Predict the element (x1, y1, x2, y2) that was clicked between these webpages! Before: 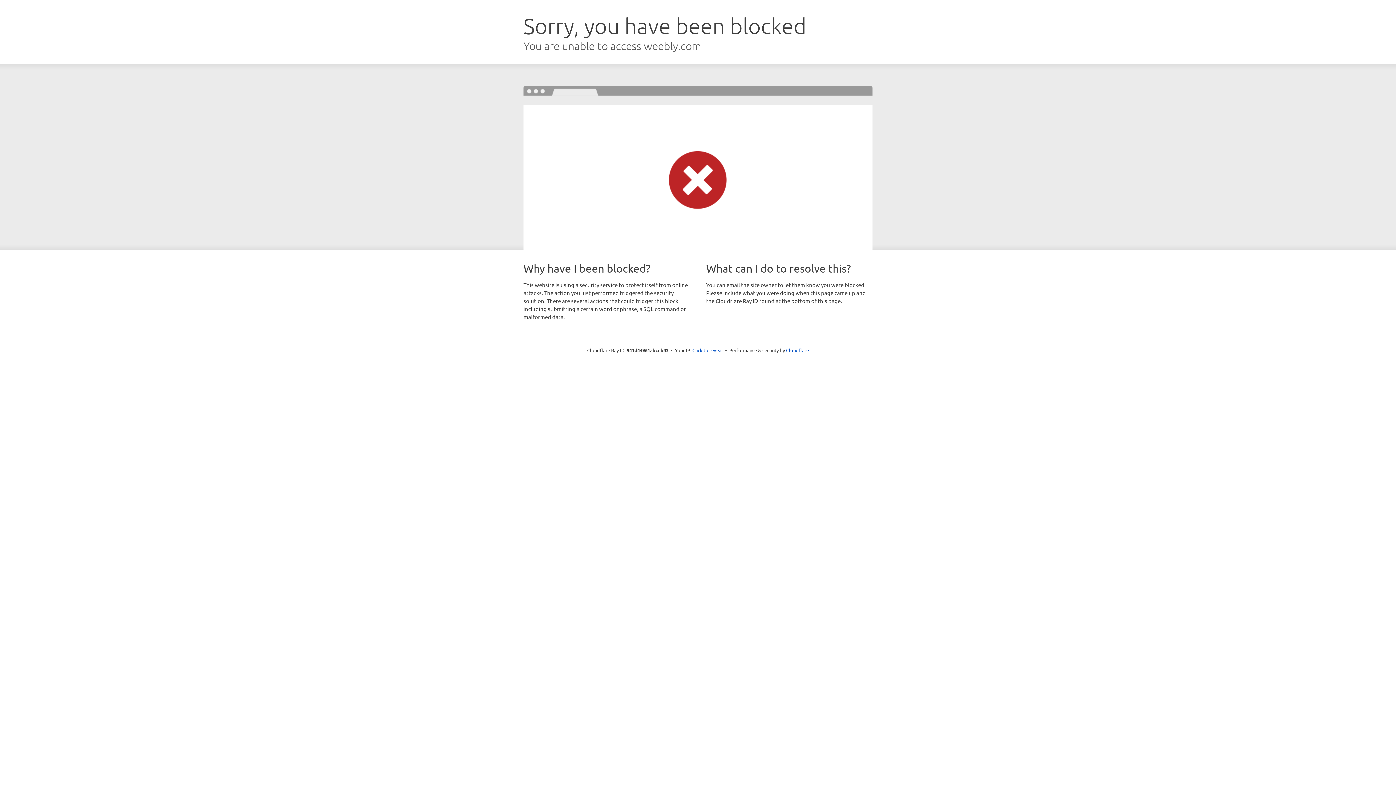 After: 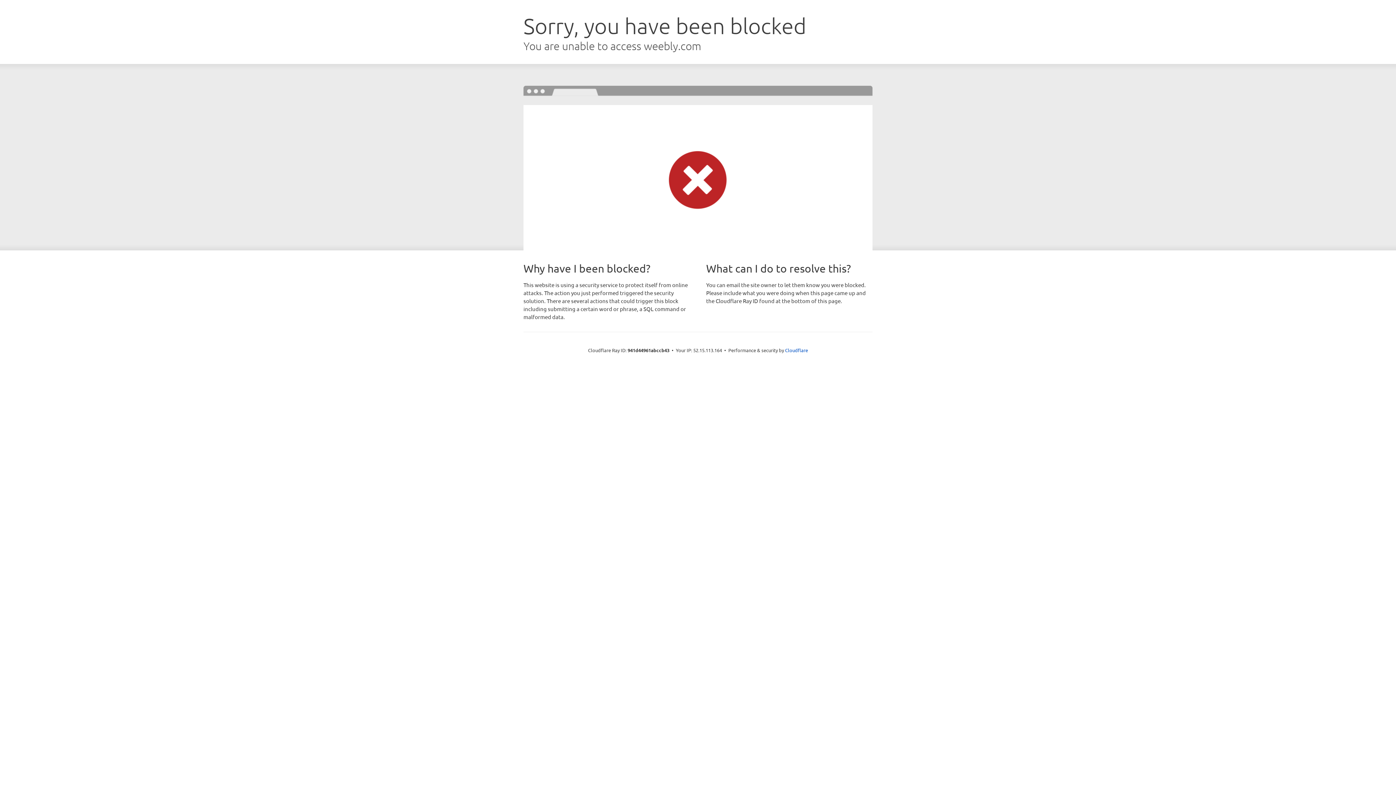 Action: bbox: (692, 346, 723, 353) label: Click to reveal